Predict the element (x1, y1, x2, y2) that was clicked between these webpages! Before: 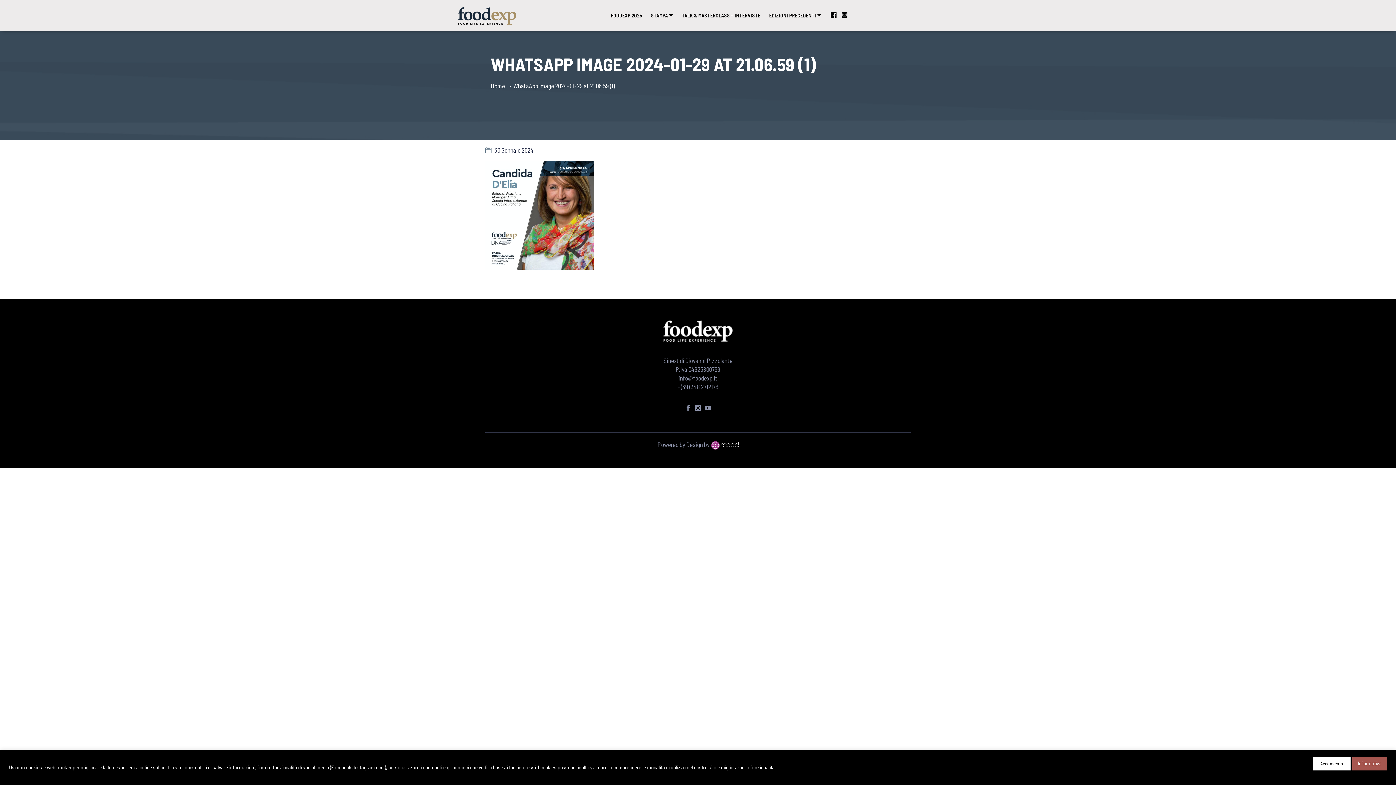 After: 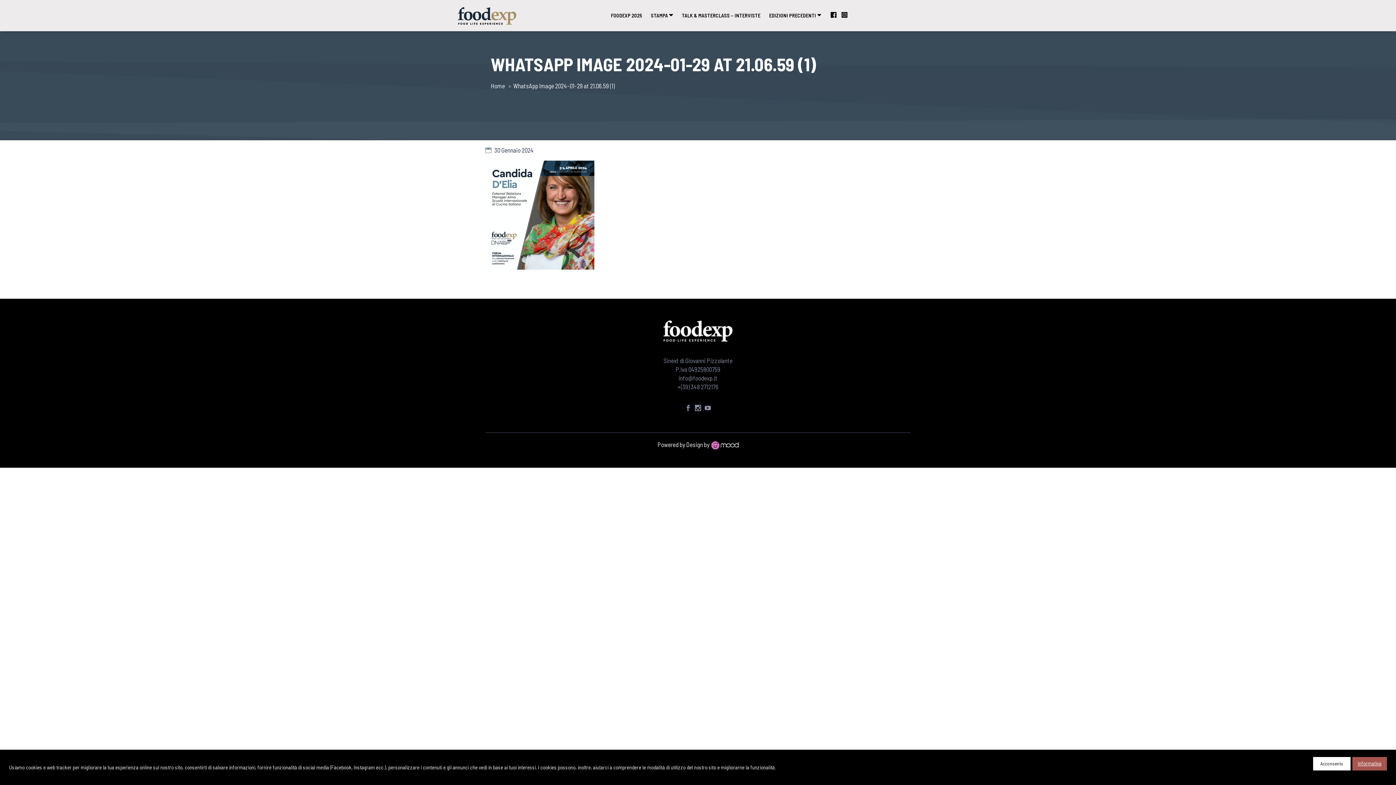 Action: bbox: (657, 441, 710, 448) label: Powered by Design by 